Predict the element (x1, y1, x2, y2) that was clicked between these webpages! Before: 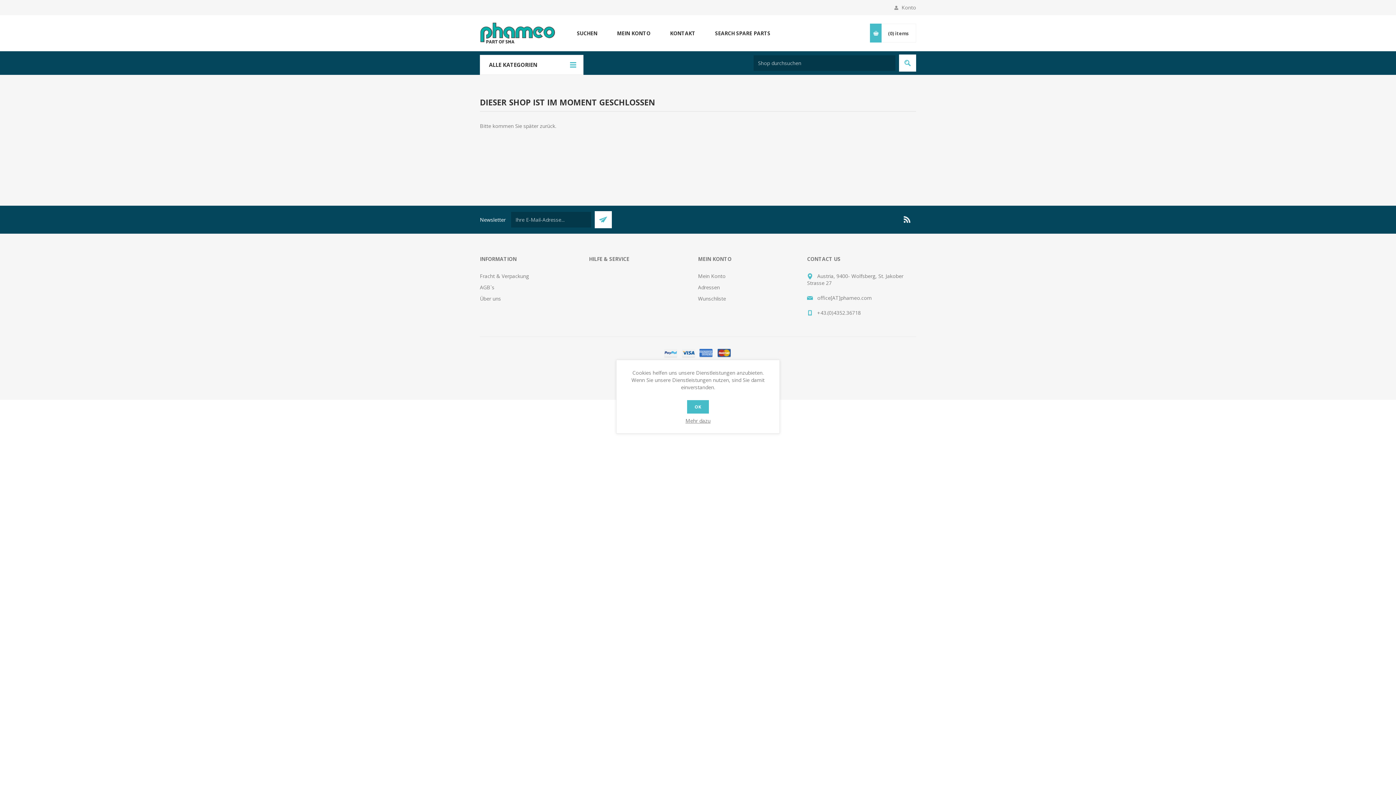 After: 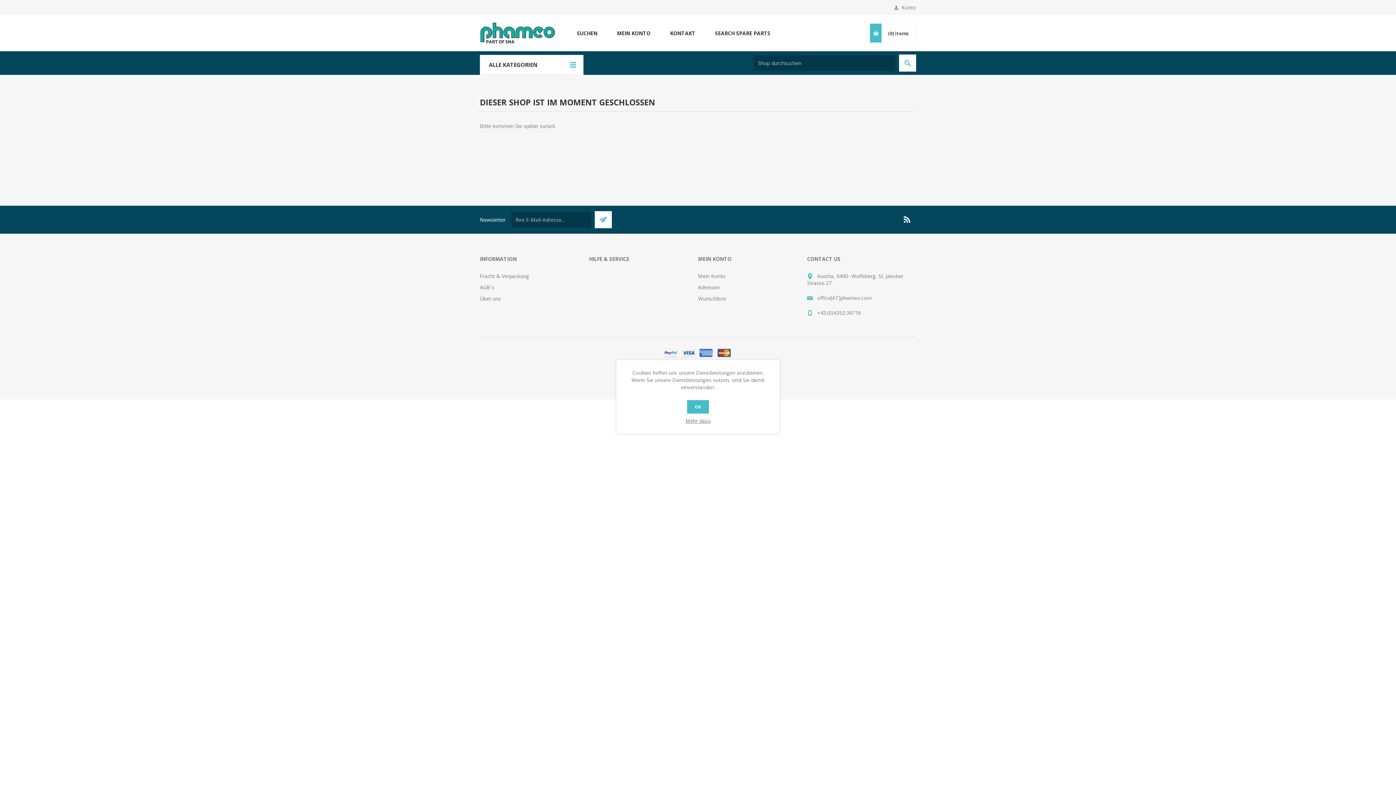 Action: label: Fracht & Verpackung bbox: (480, 272, 529, 279)